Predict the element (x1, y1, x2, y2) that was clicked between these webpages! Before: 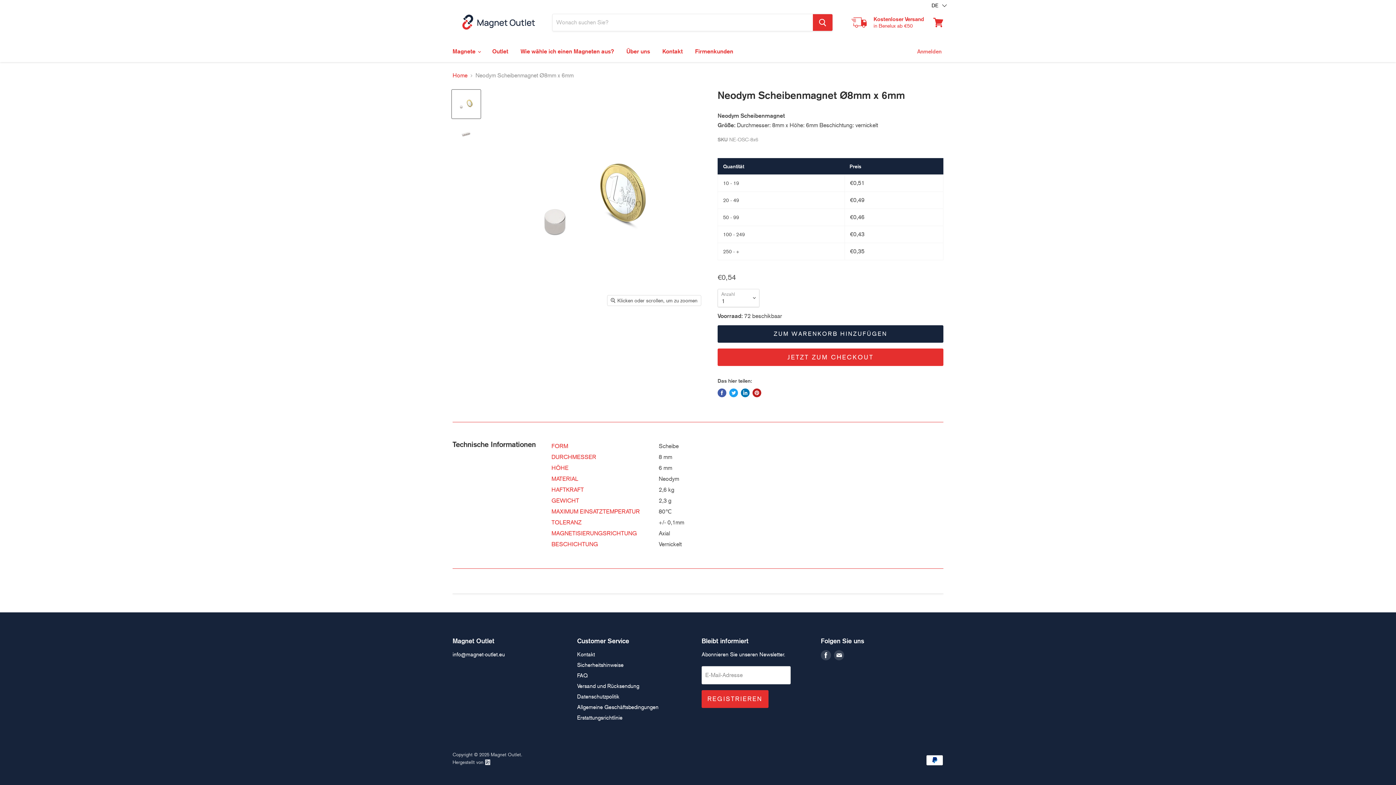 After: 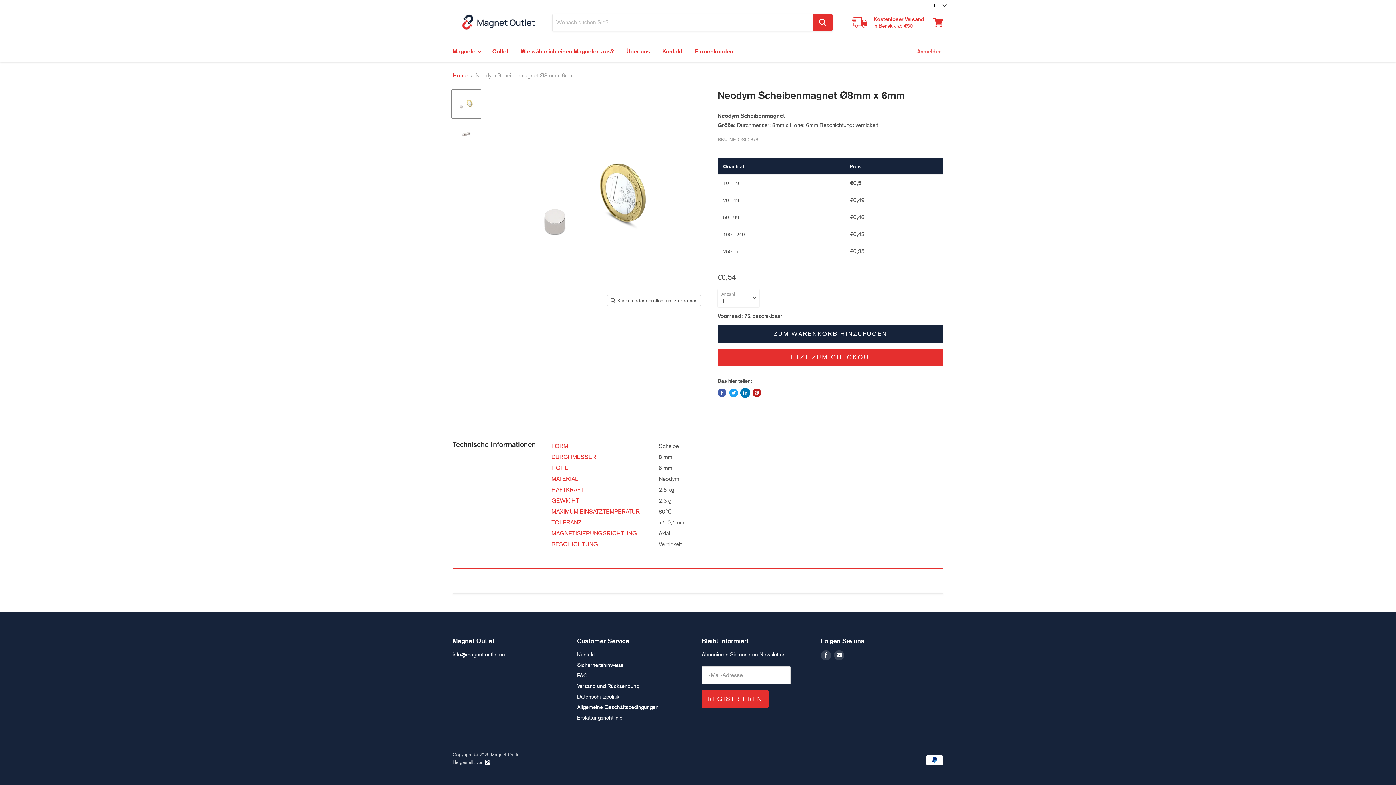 Action: bbox: (741, 388, 749, 397) label: Auf LinkedIn teilen